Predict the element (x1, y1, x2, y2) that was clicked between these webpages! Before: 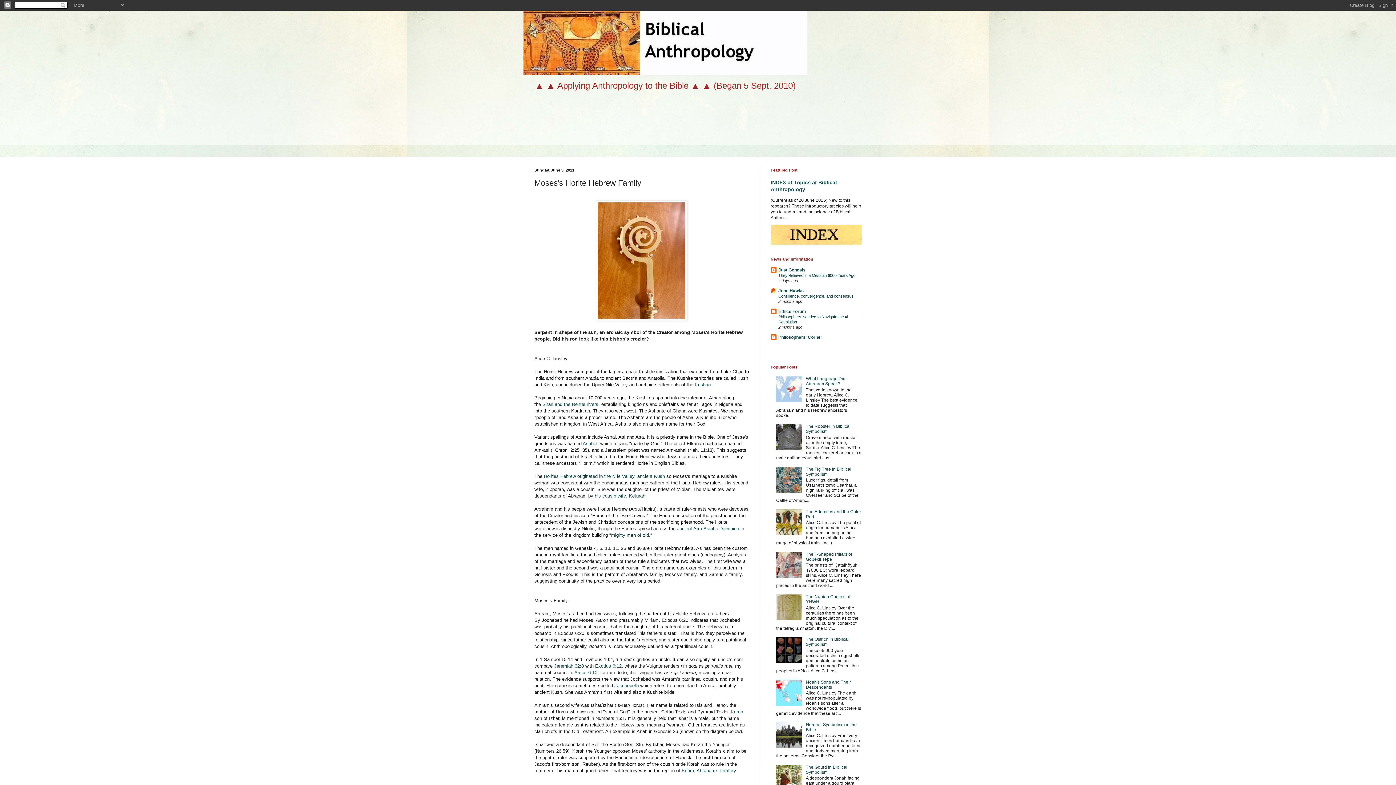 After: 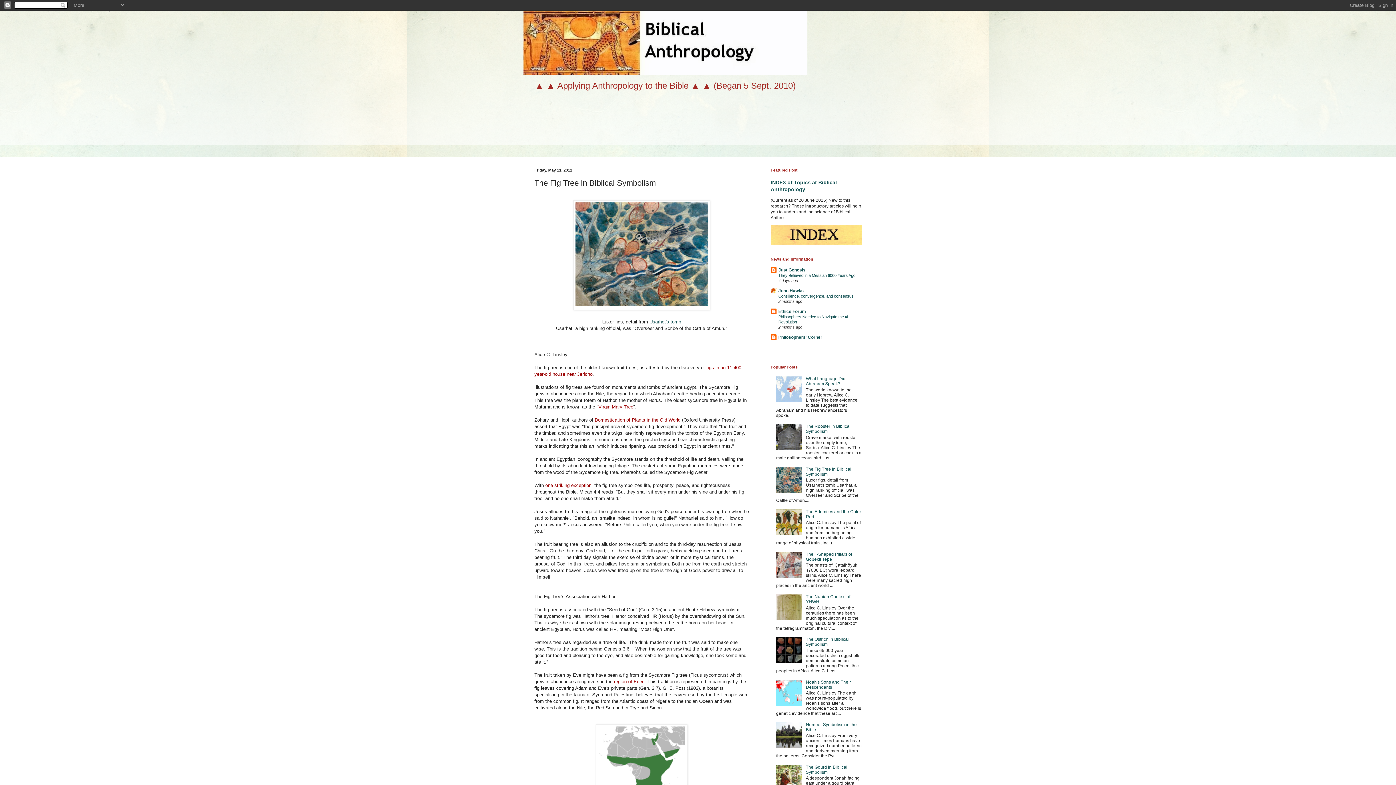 Action: label: The Fig Tree in Biblical Symbolism bbox: (806, 466, 851, 476)